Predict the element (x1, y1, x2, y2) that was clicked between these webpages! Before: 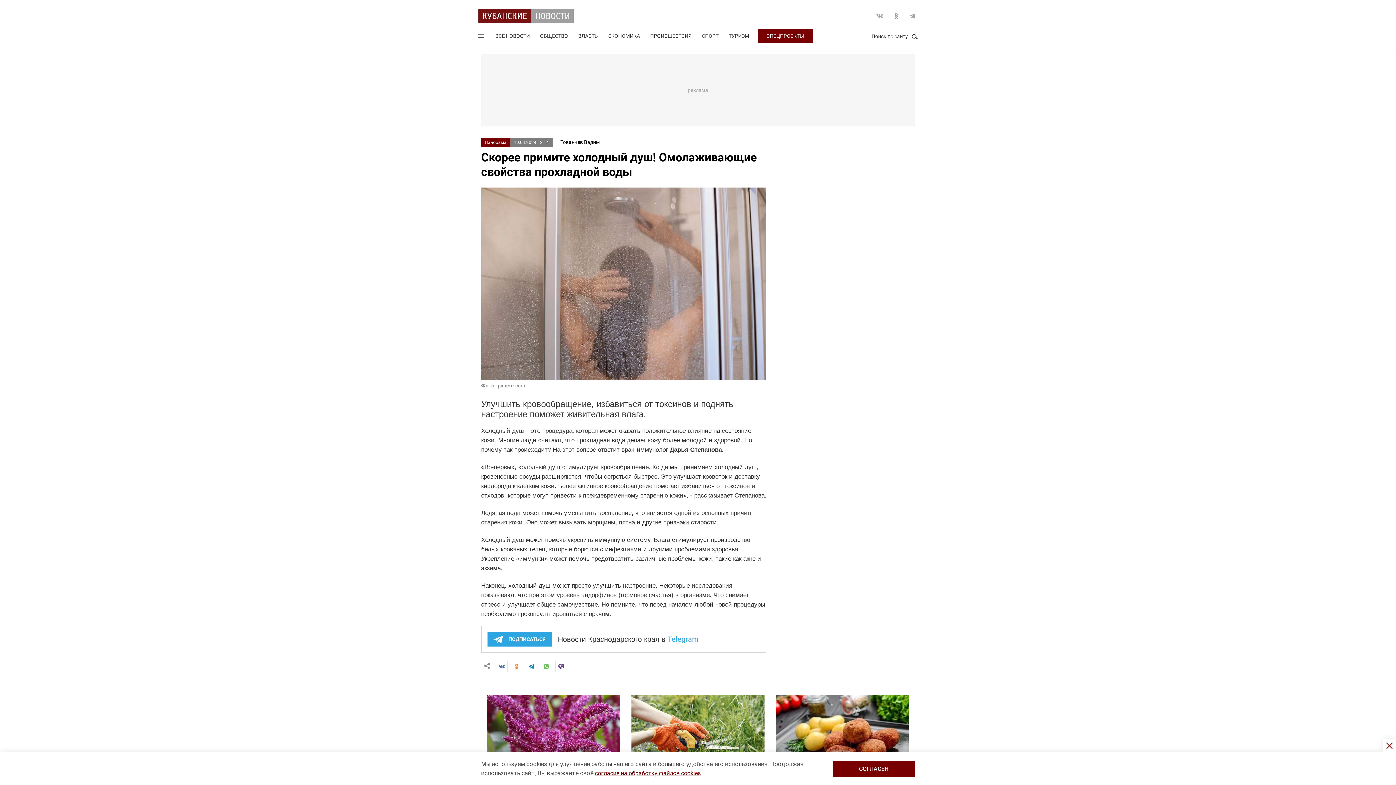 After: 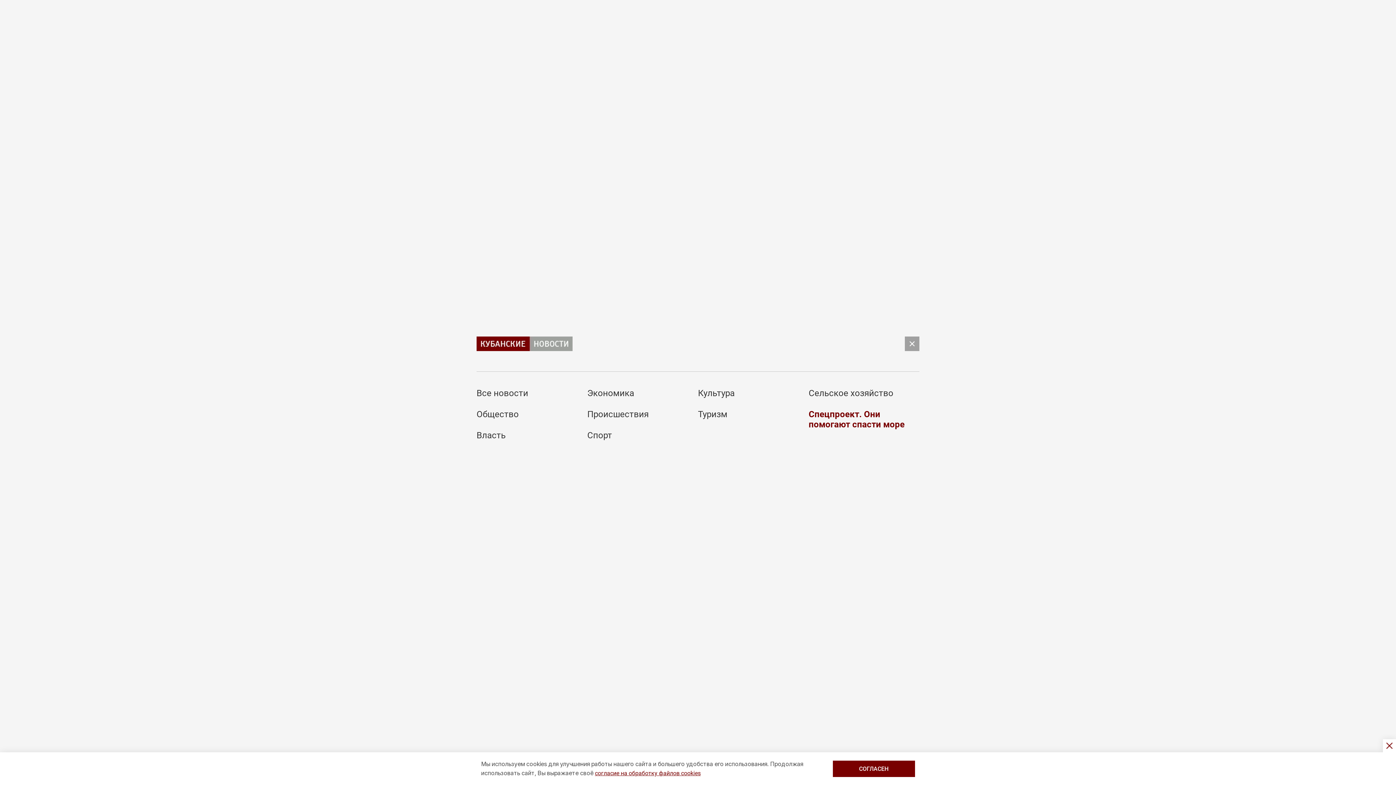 Action: label: Открыть меню bbox: (478, 33, 485, 41)